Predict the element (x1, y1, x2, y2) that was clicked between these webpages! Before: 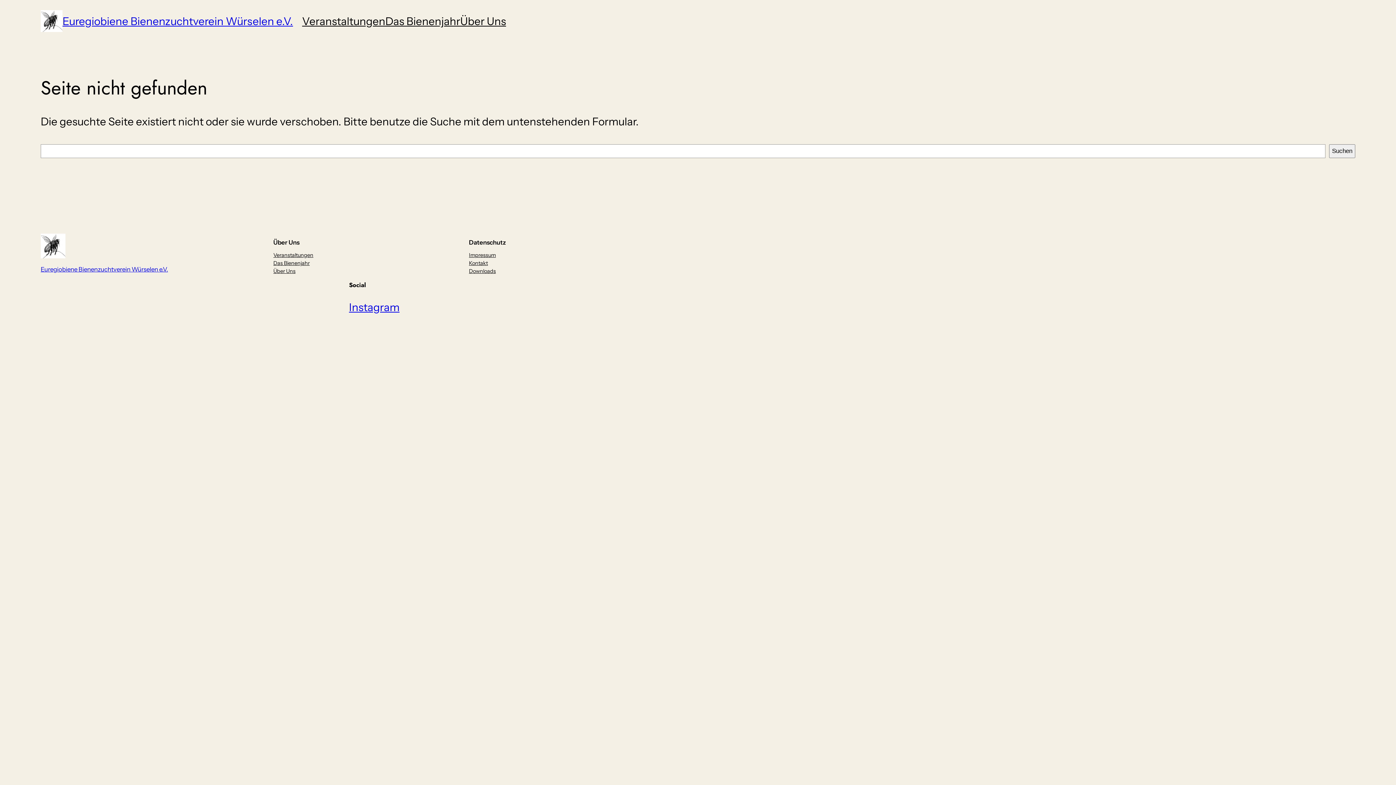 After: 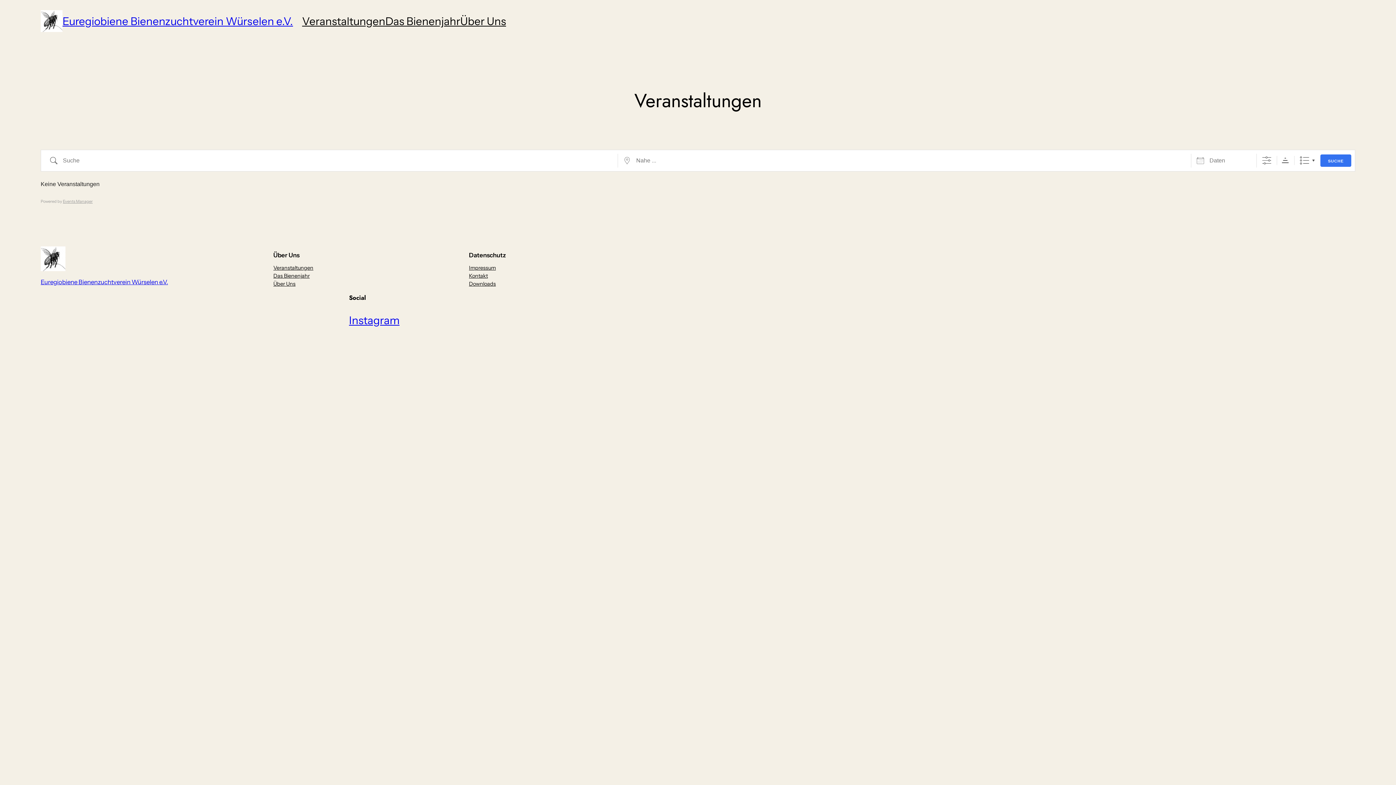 Action: bbox: (302, 12, 385, 29) label: Veranstaltungen